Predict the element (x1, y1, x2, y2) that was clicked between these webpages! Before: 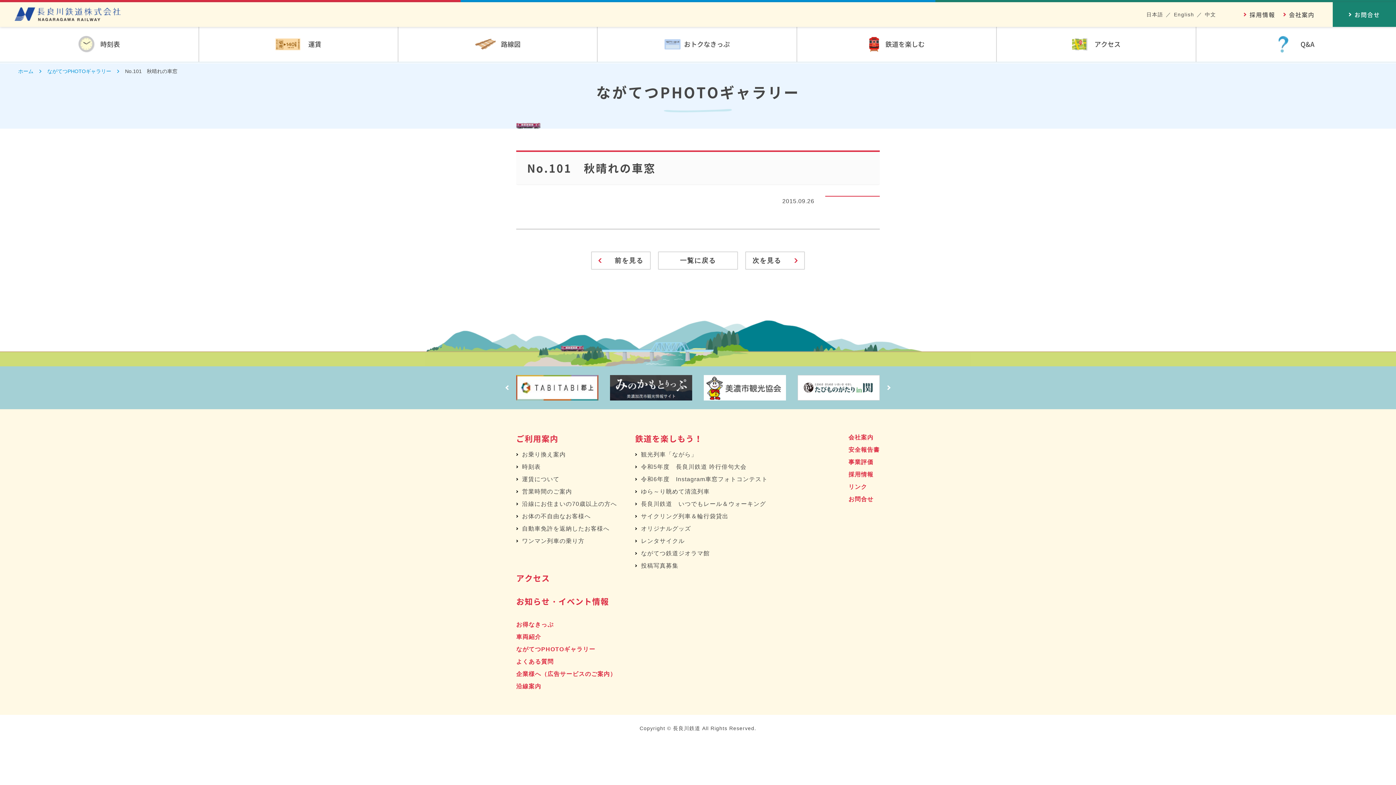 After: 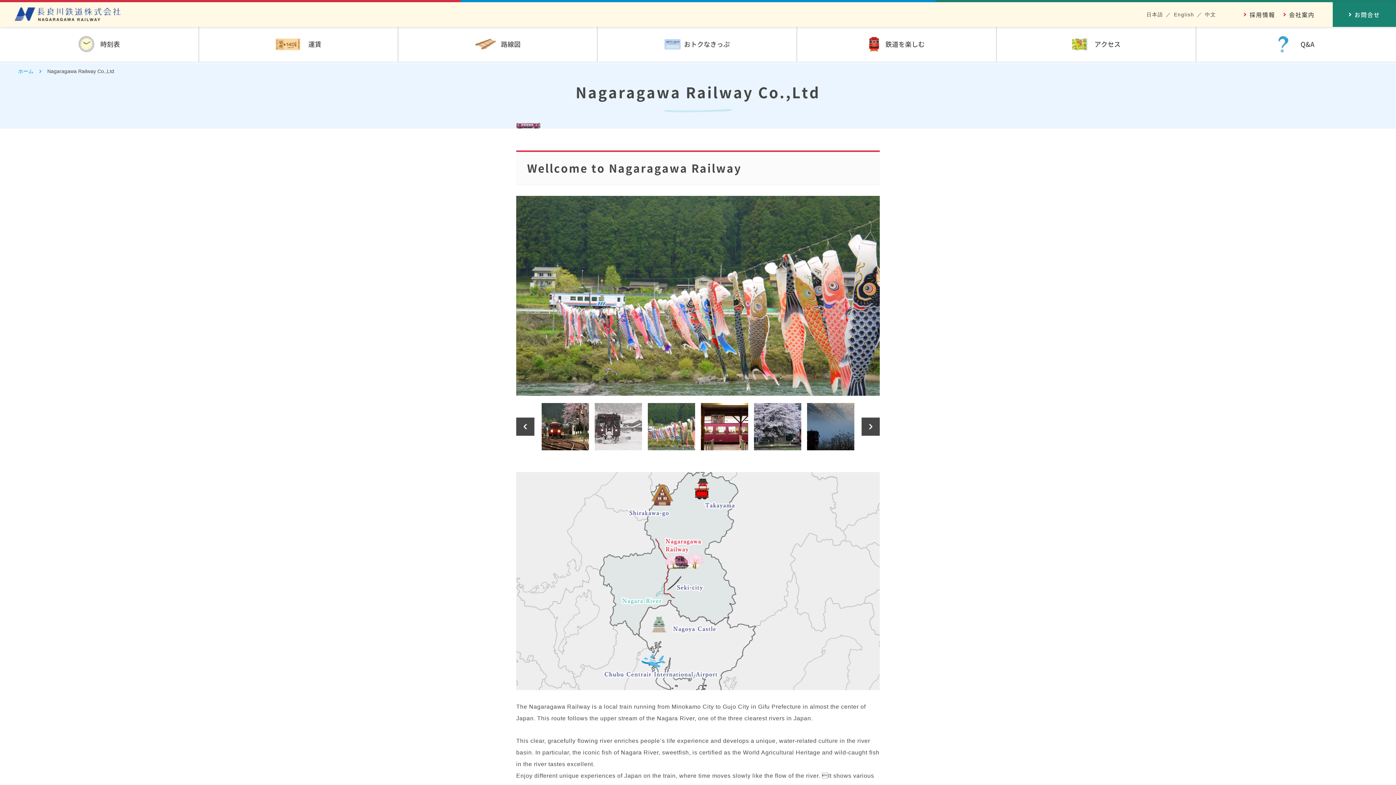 Action: bbox: (1174, 10, 1194, 18) label: English